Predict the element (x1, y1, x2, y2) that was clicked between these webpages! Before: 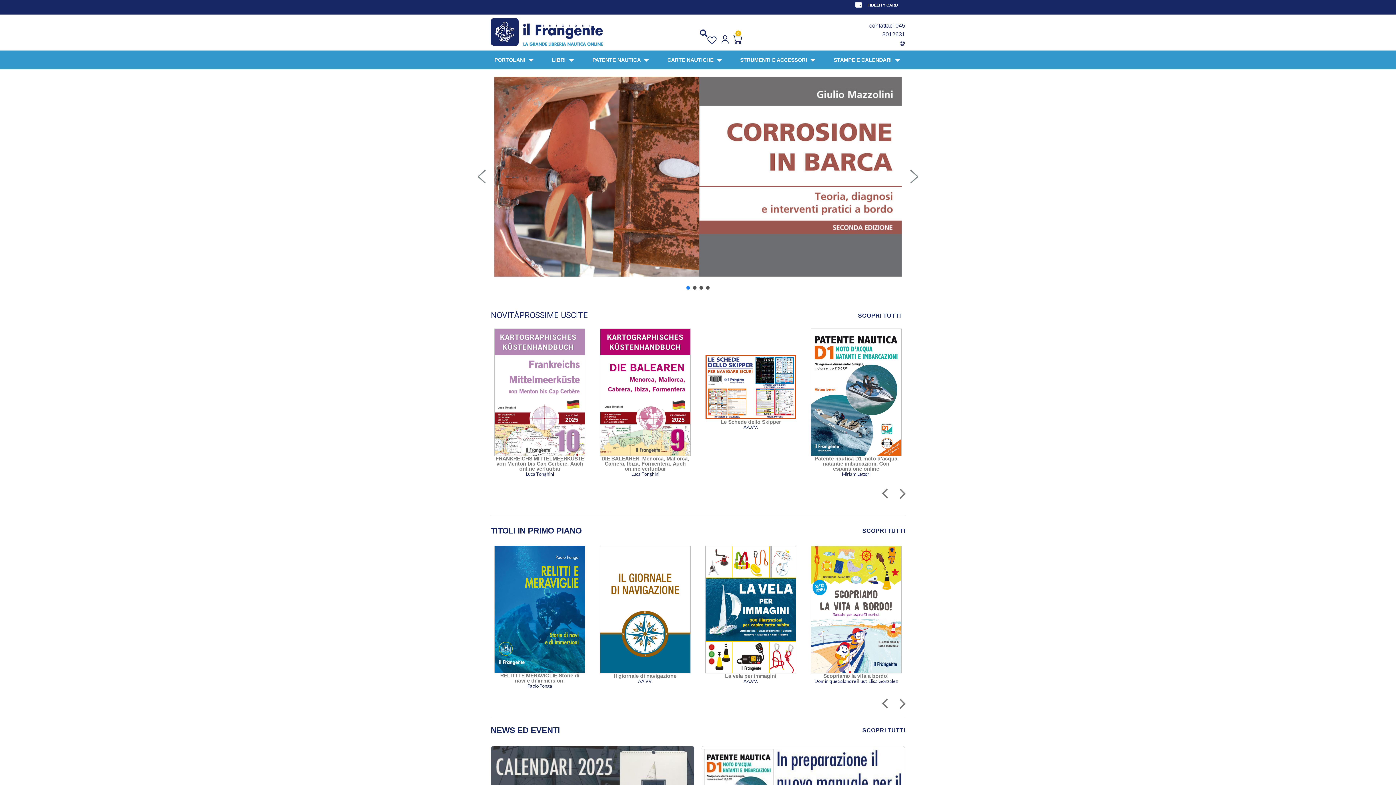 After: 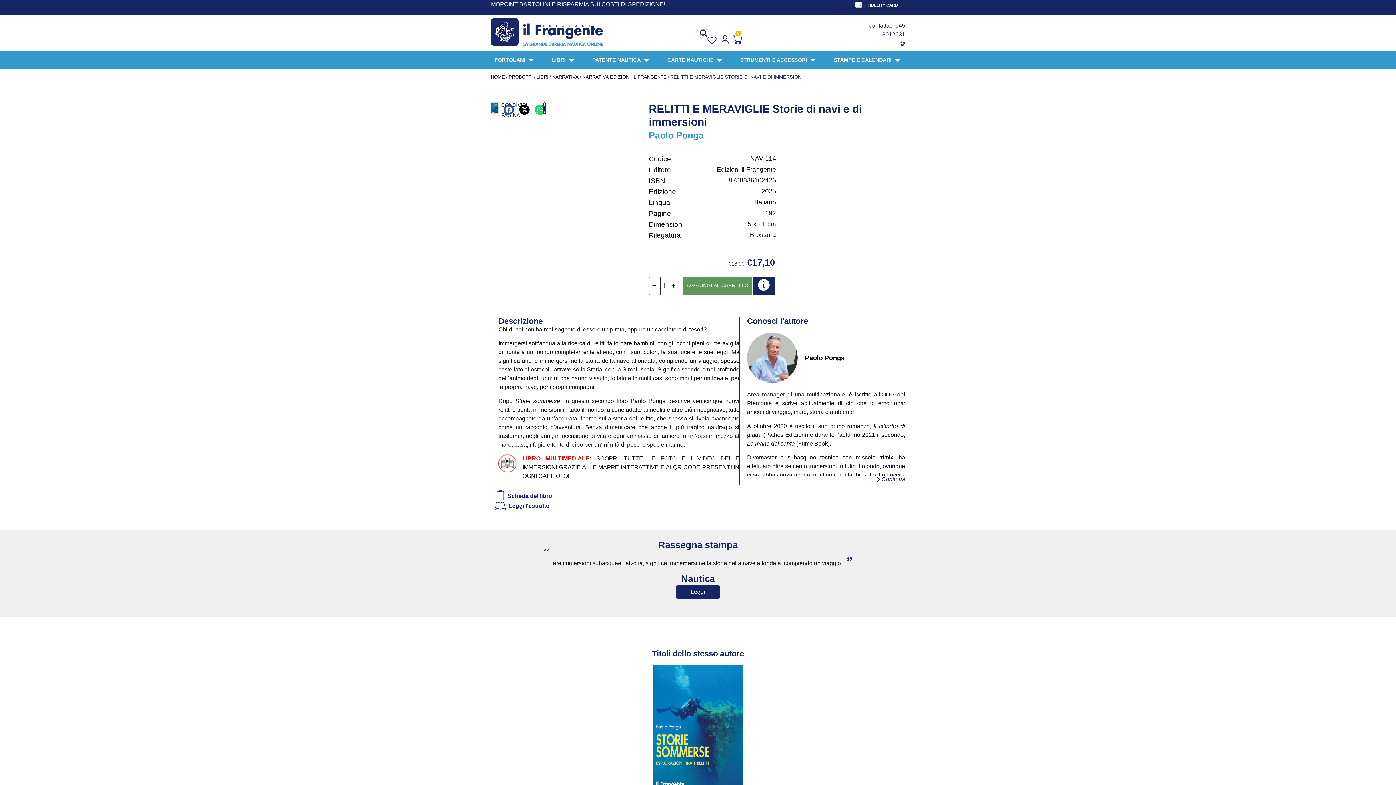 Action: bbox: (474, 546, 565, 673)